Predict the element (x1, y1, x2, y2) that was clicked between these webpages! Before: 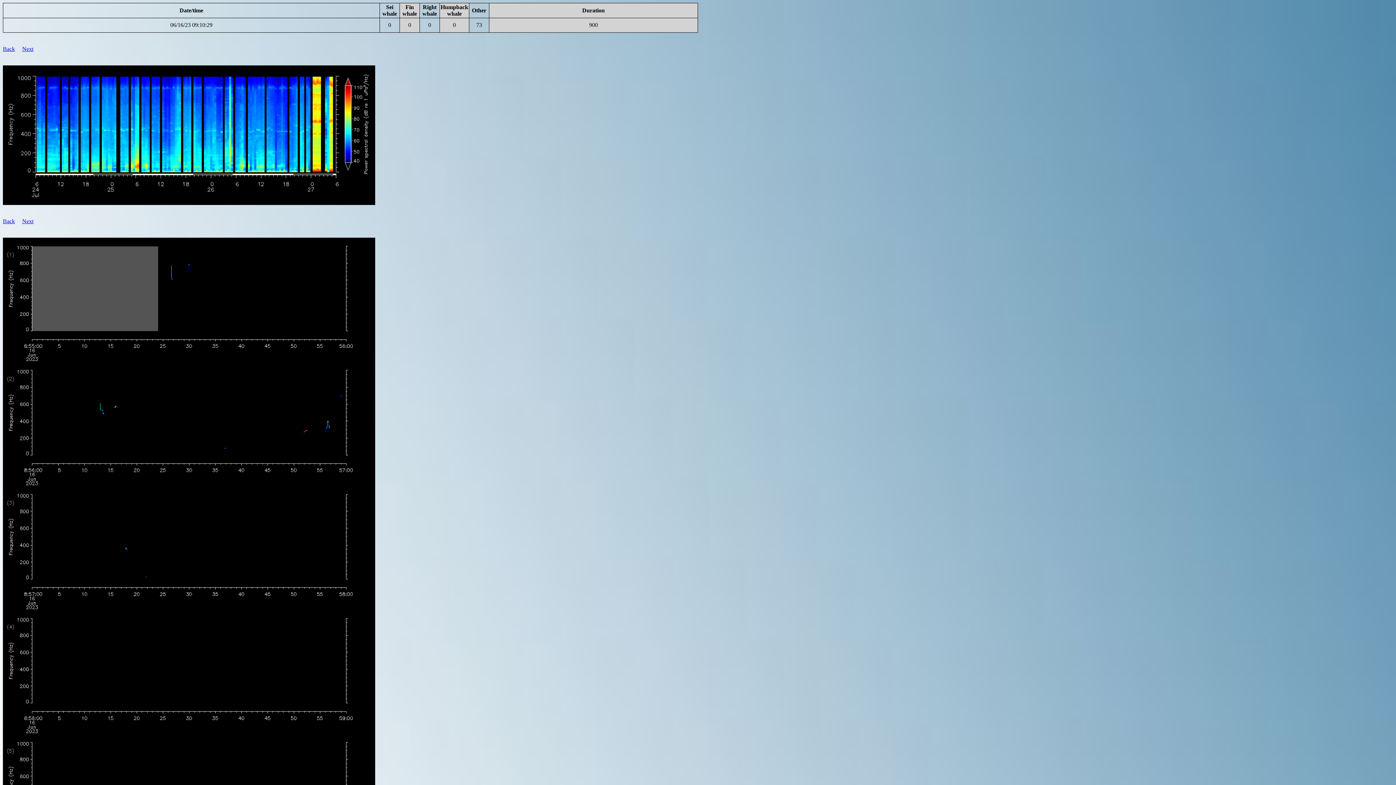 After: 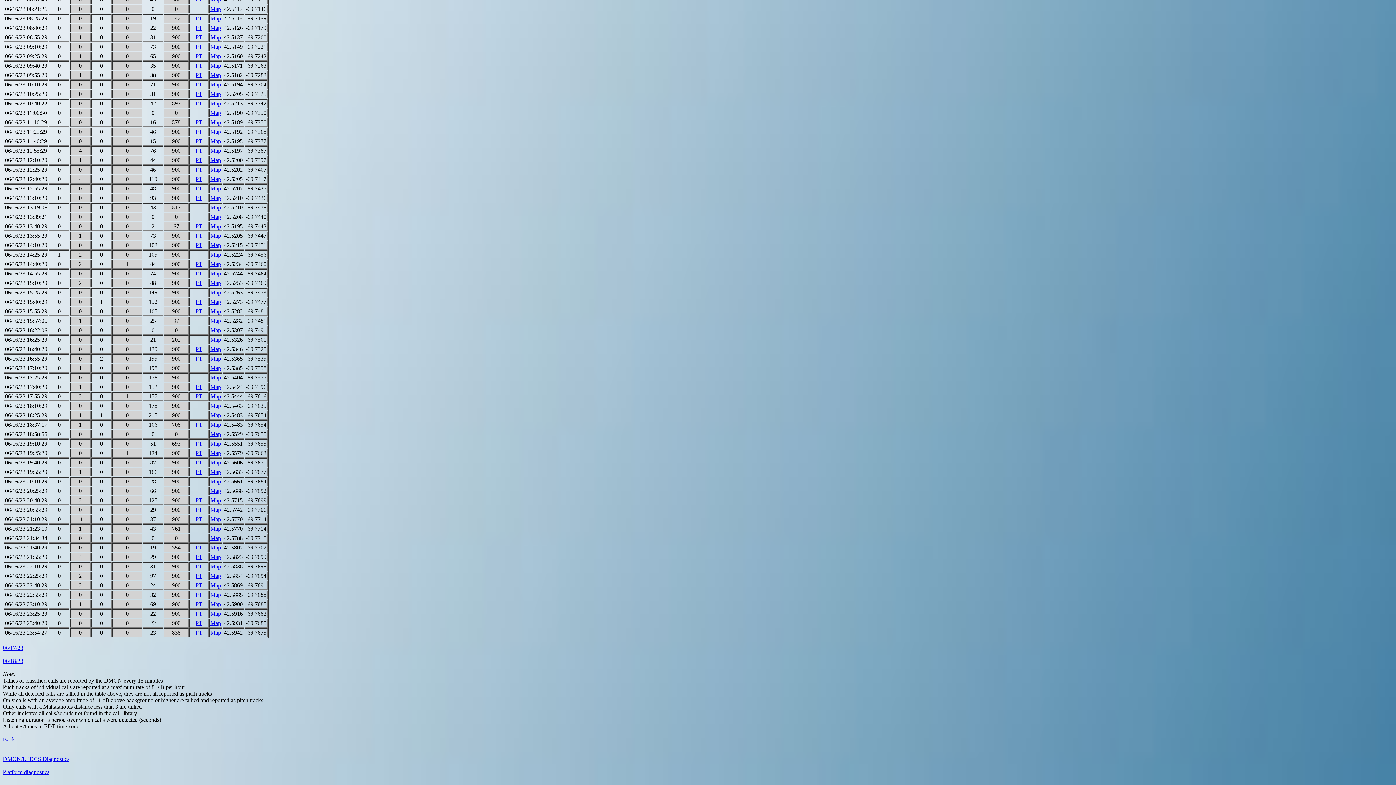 Action: bbox: (2, 218, 14, 224) label: Back